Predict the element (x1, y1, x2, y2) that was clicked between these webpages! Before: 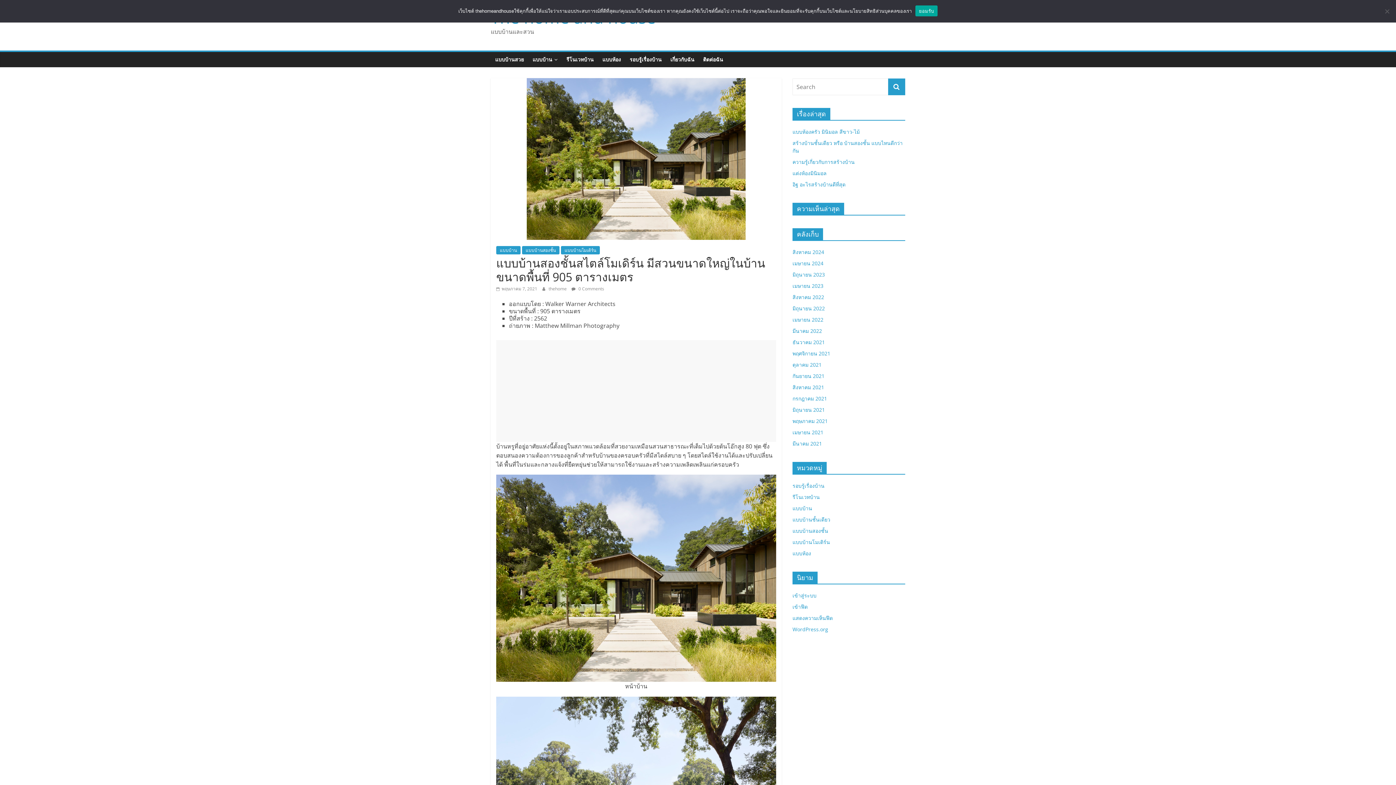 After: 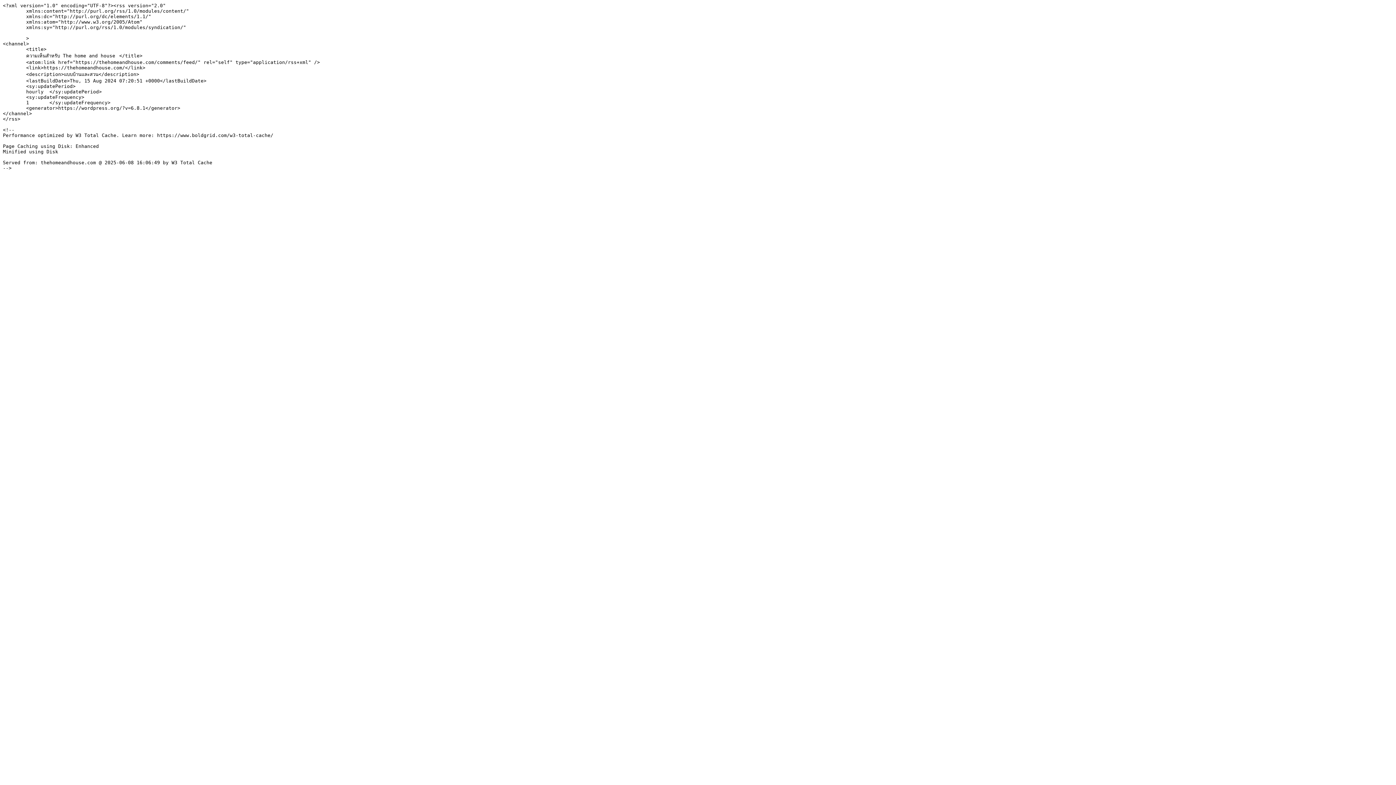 Action: bbox: (792, 614, 833, 621) label: แสดงความเห็นฟีด